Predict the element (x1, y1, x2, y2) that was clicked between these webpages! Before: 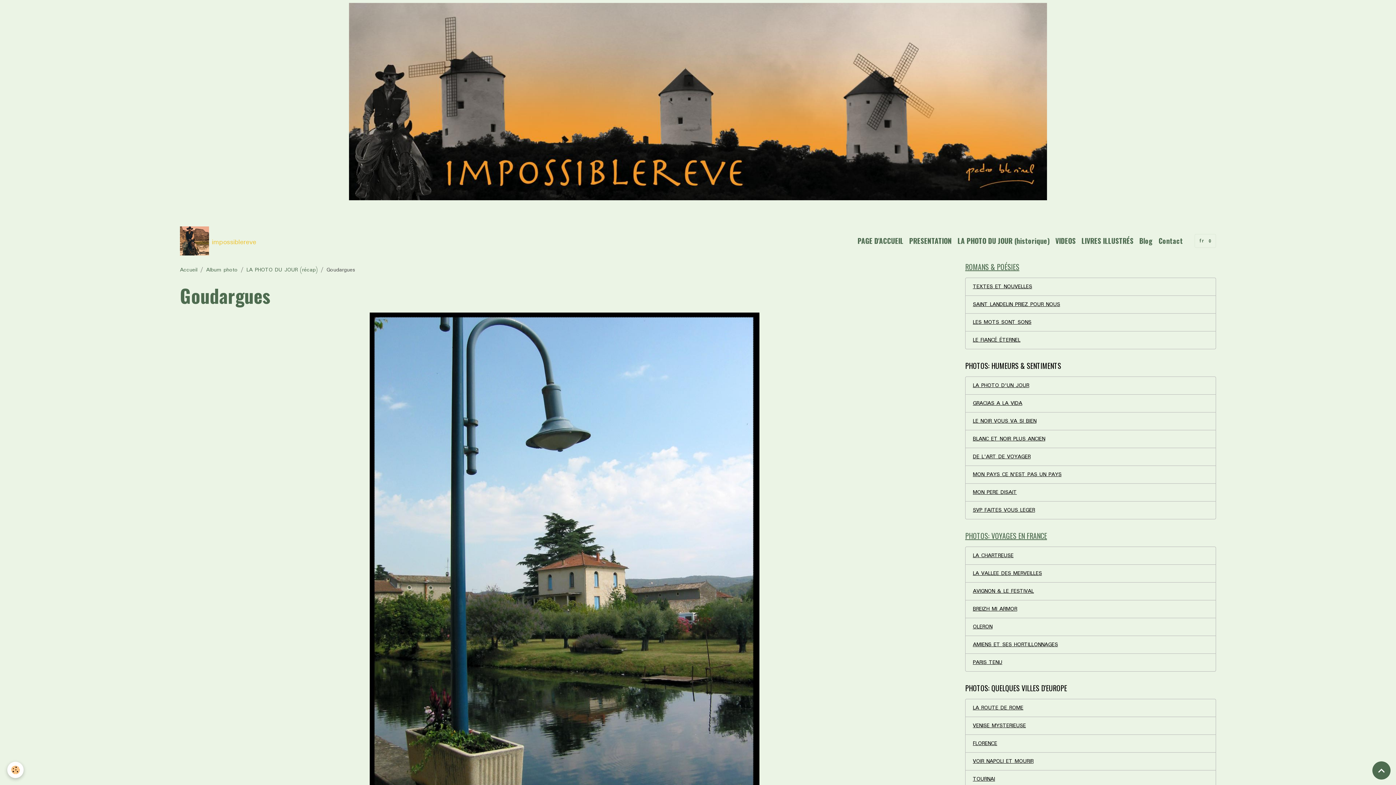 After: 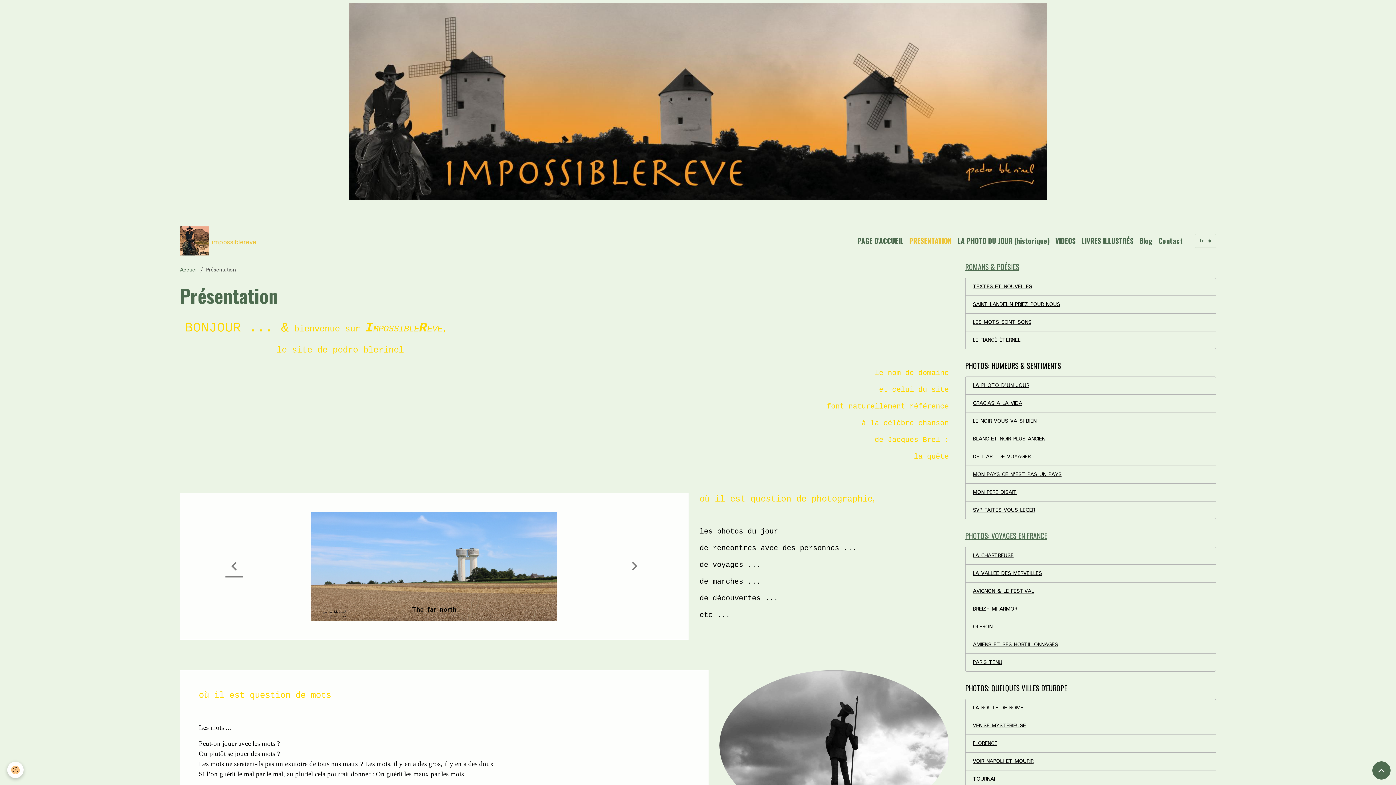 Action: bbox: (906, 233, 954, 249) label: PRESENTATION